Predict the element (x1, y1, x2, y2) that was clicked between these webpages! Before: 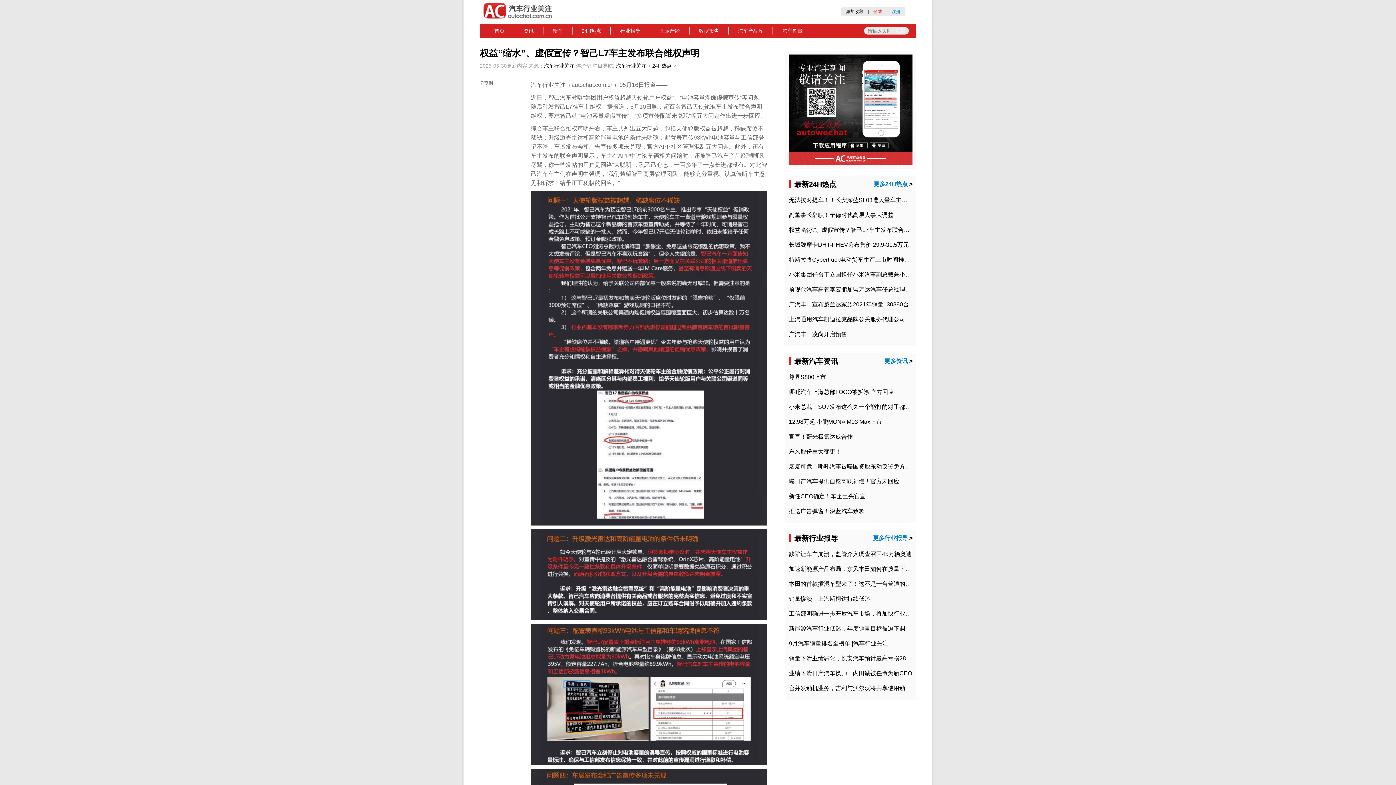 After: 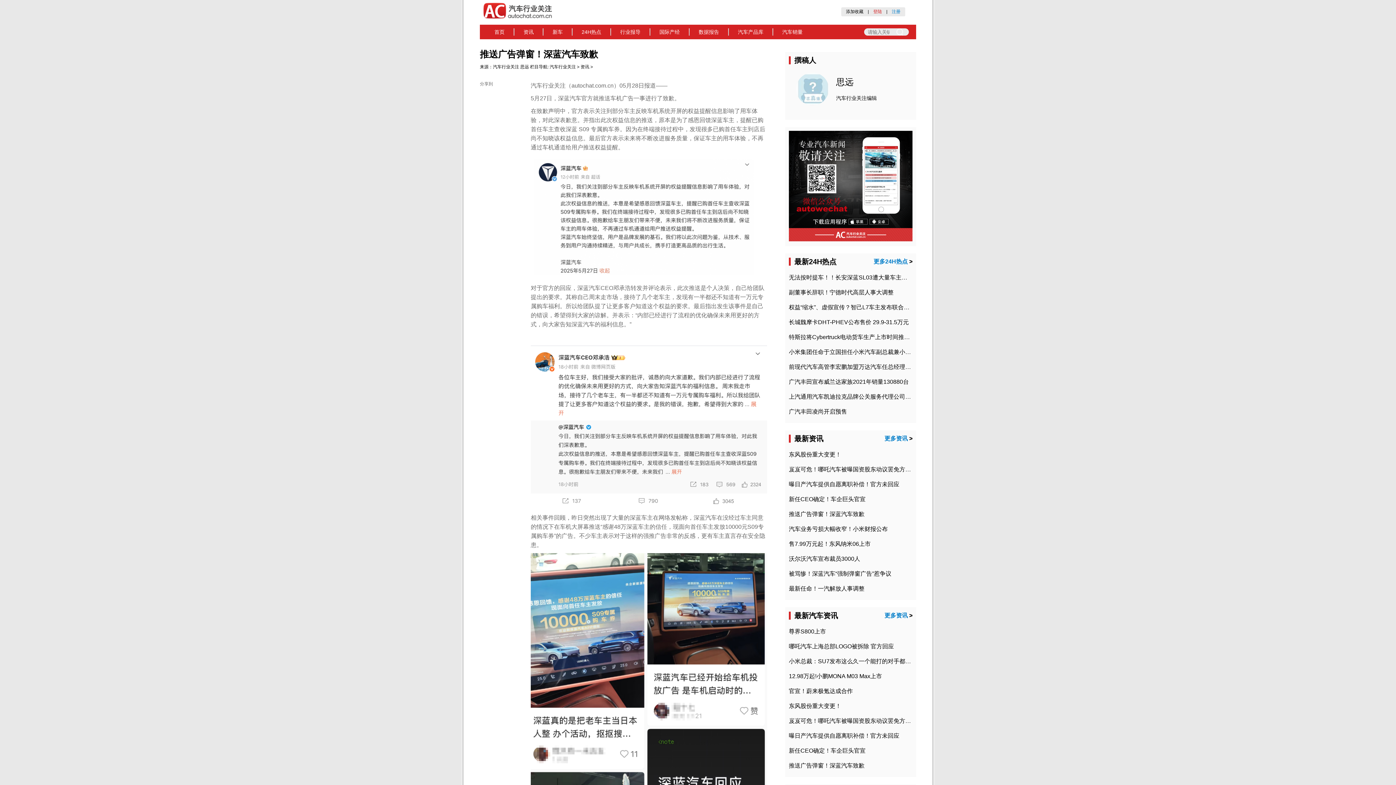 Action: label: 推送广告弹窗！深蓝汽车致歉 bbox: (789, 508, 864, 514)